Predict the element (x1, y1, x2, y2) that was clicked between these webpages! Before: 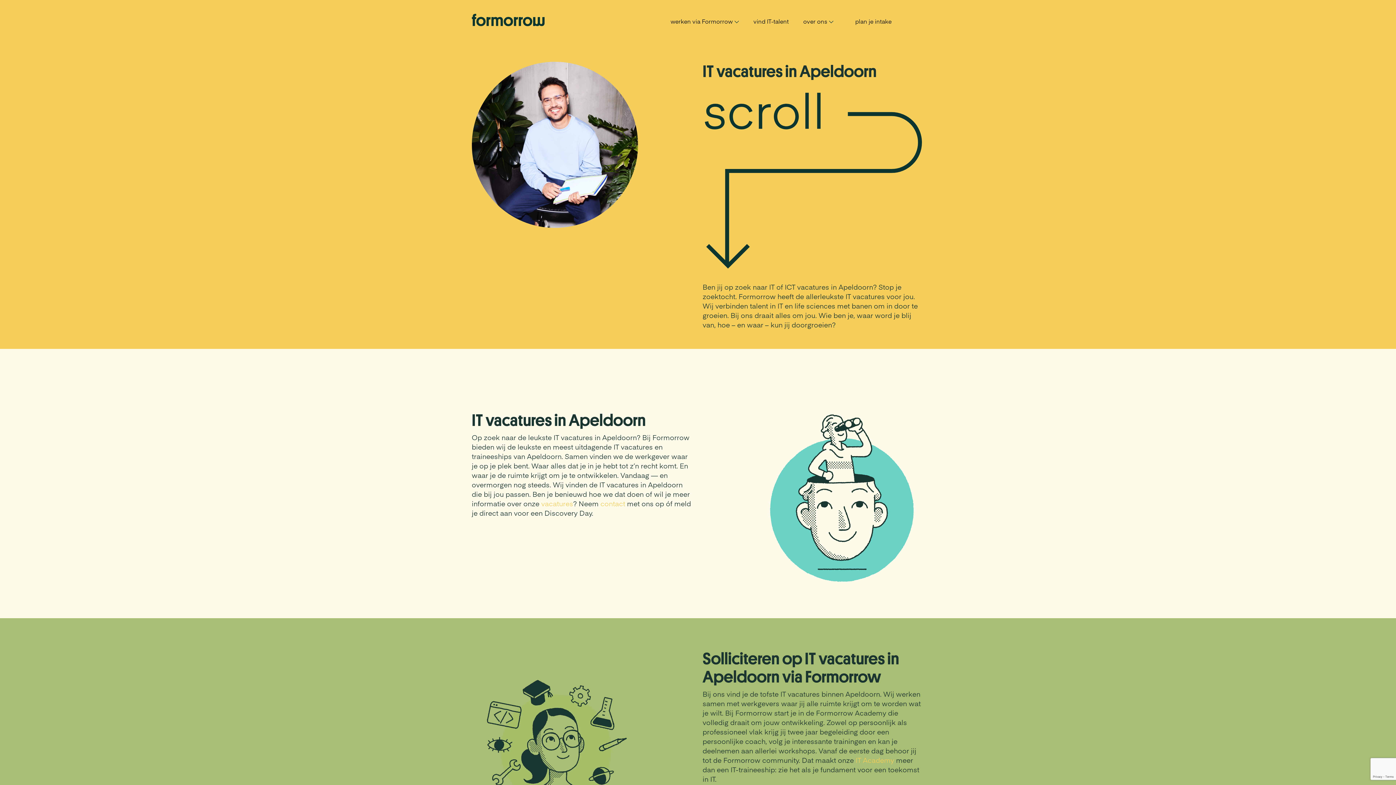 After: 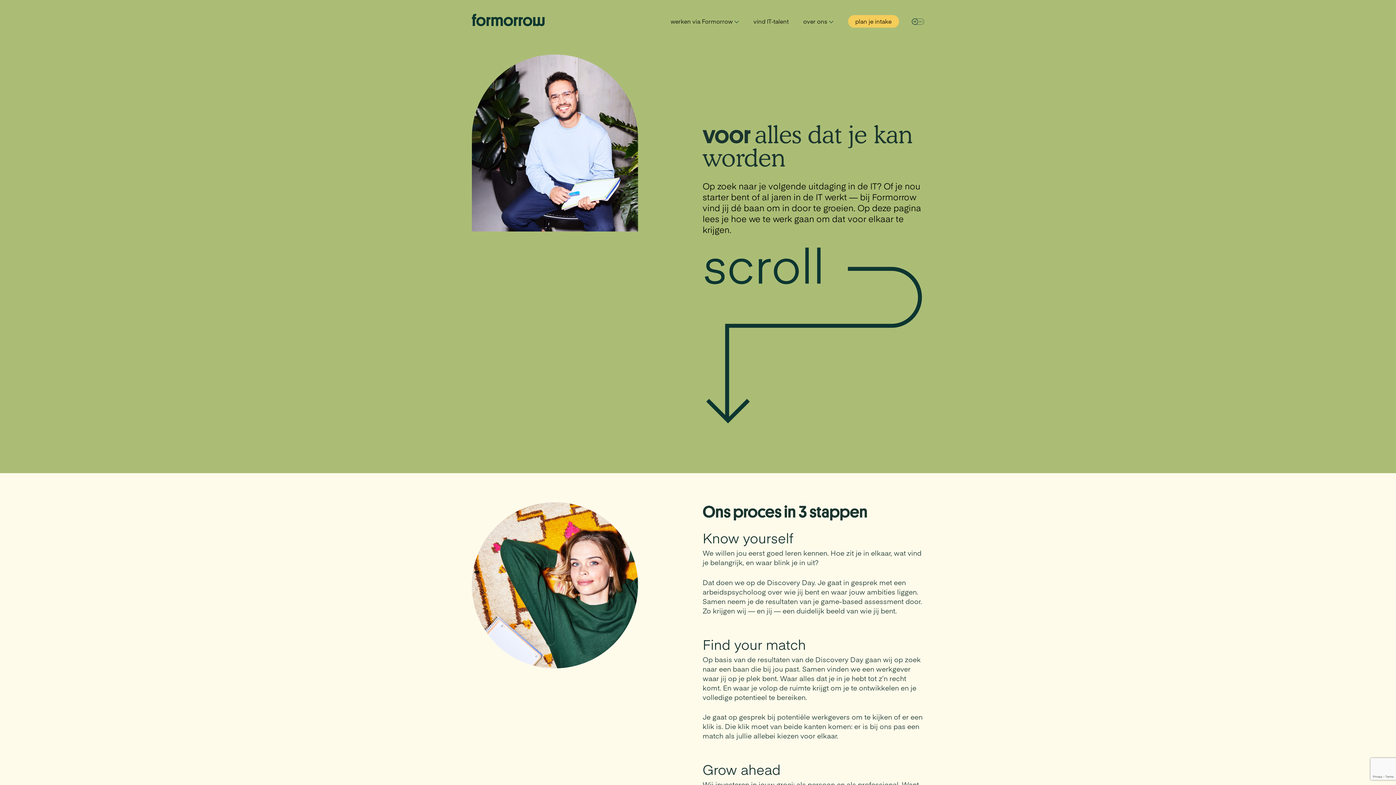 Action: label: werken via Formorrow  bbox: (663, 11, 746, 24)